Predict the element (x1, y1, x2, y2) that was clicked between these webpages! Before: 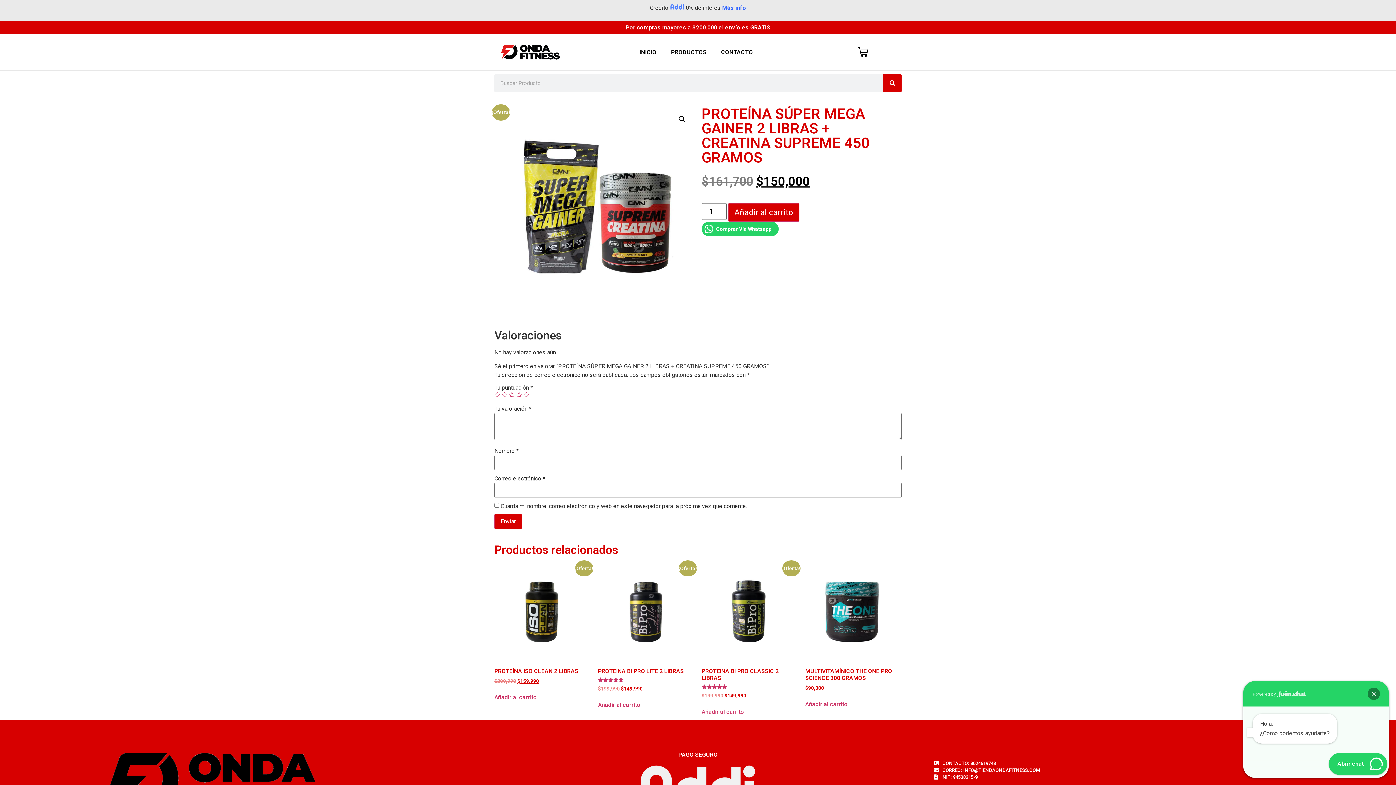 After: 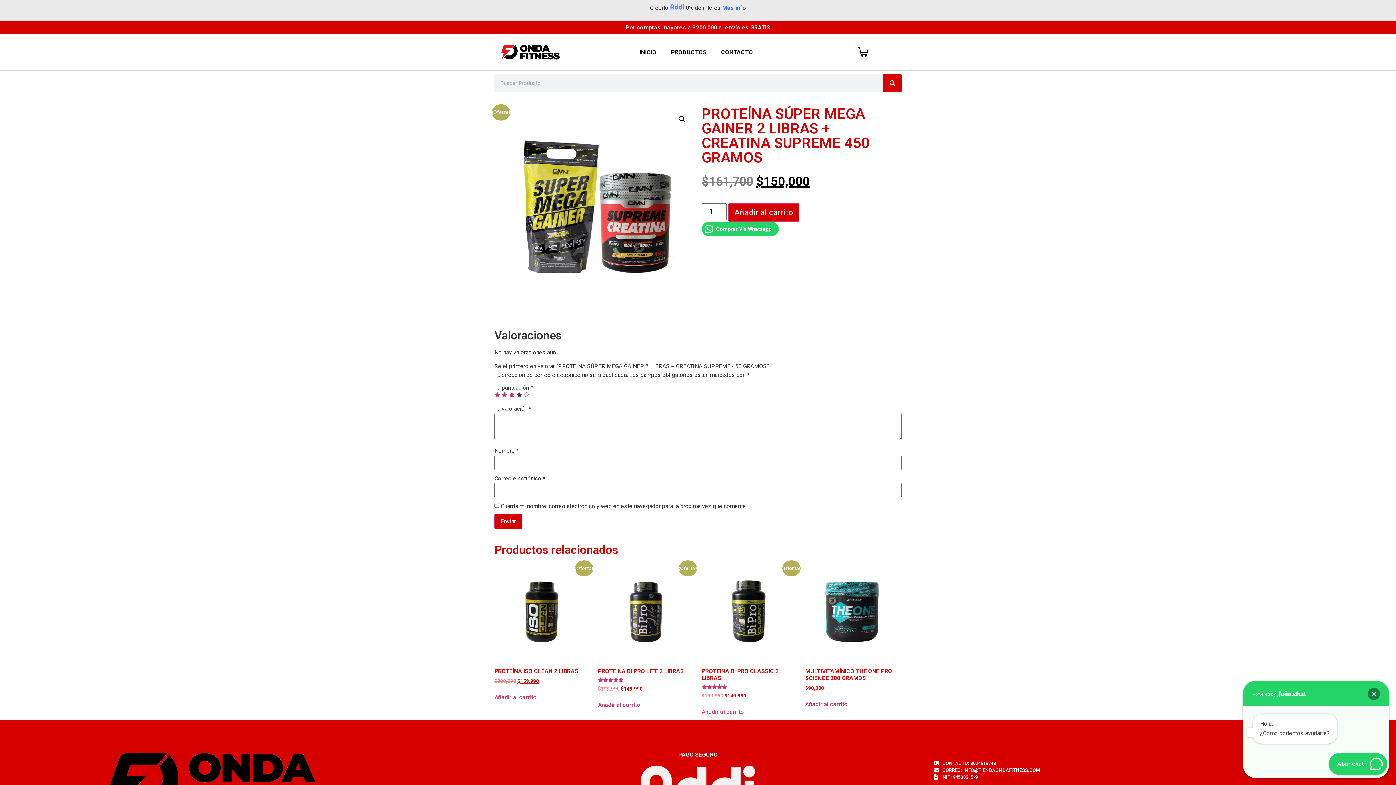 Action: bbox: (516, 392, 522, 397) label: 4